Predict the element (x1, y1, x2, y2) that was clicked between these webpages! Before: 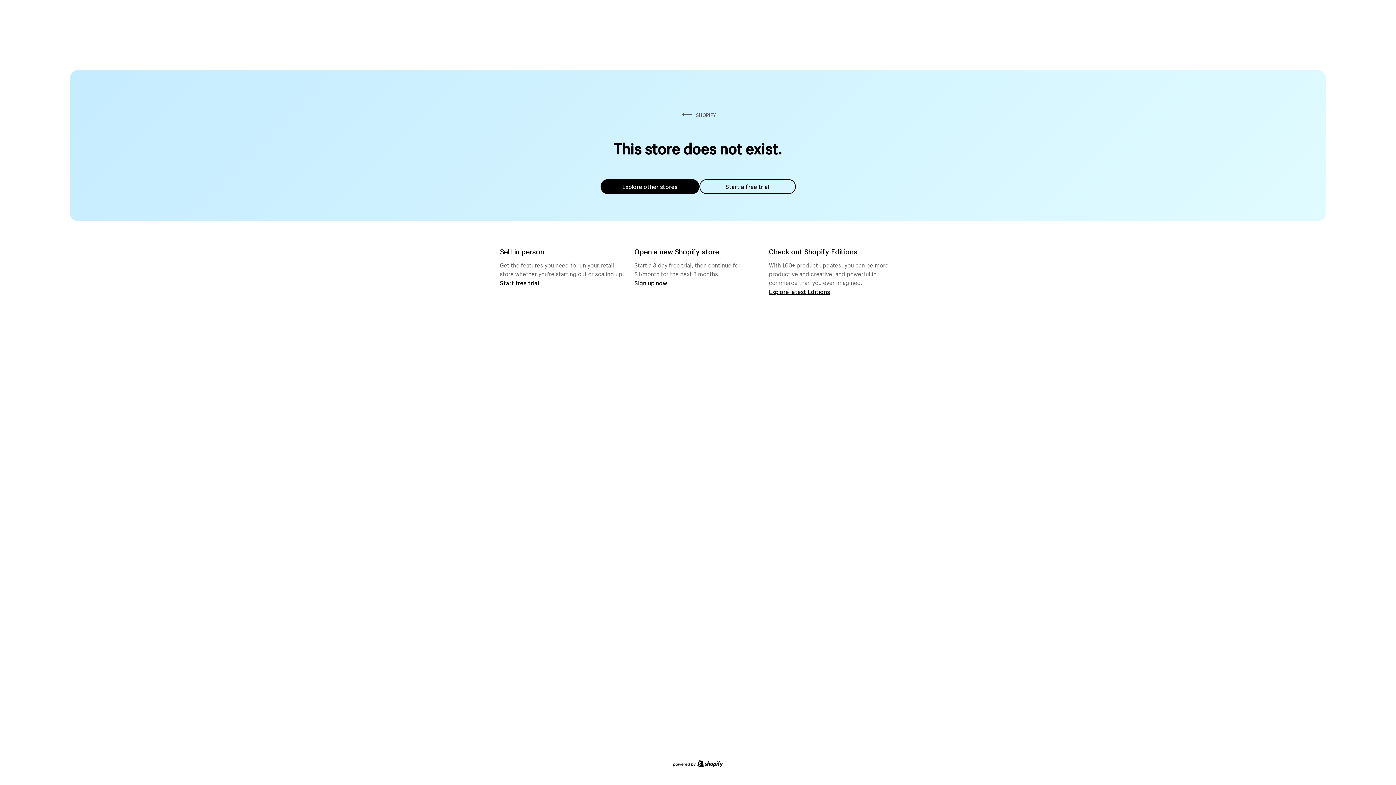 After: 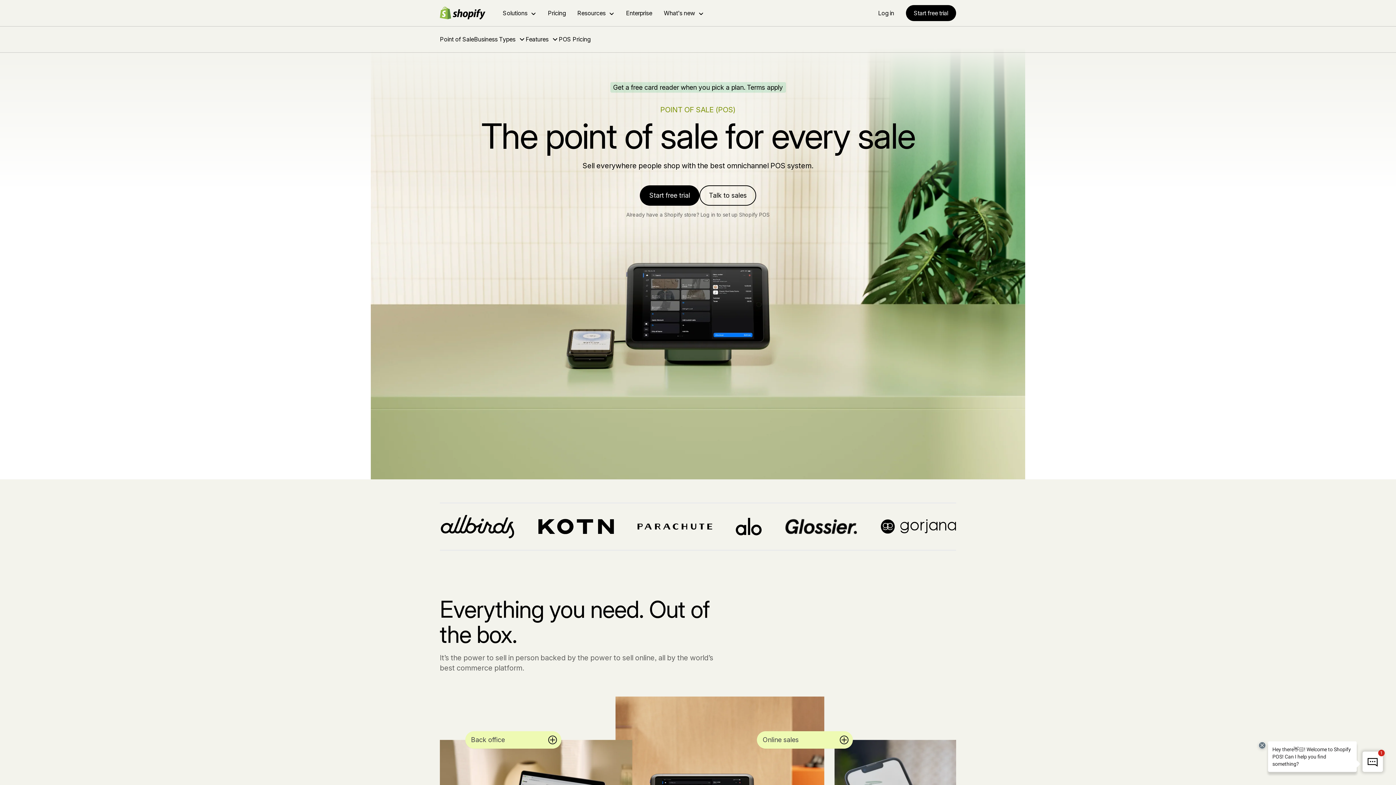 Action: label: Start free trial bbox: (500, 279, 539, 286)